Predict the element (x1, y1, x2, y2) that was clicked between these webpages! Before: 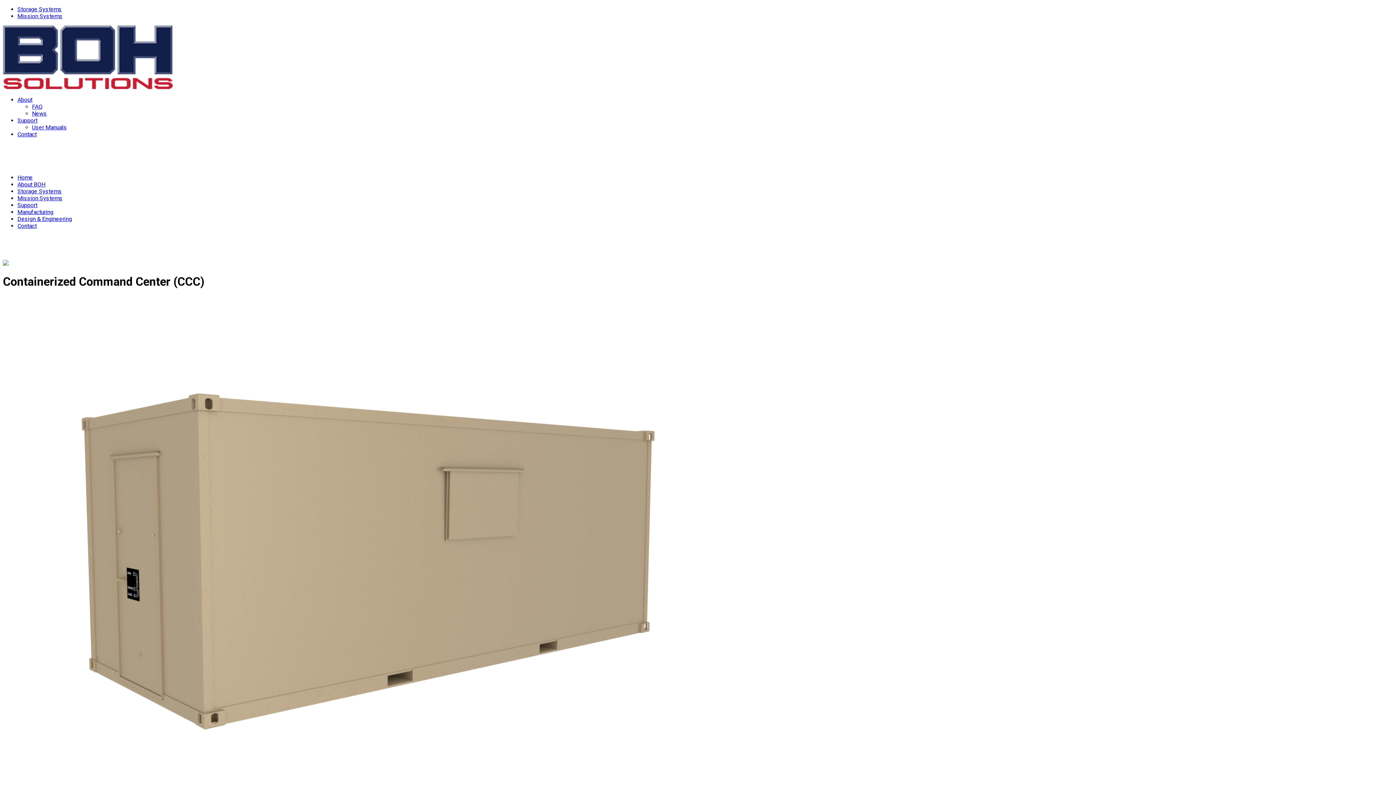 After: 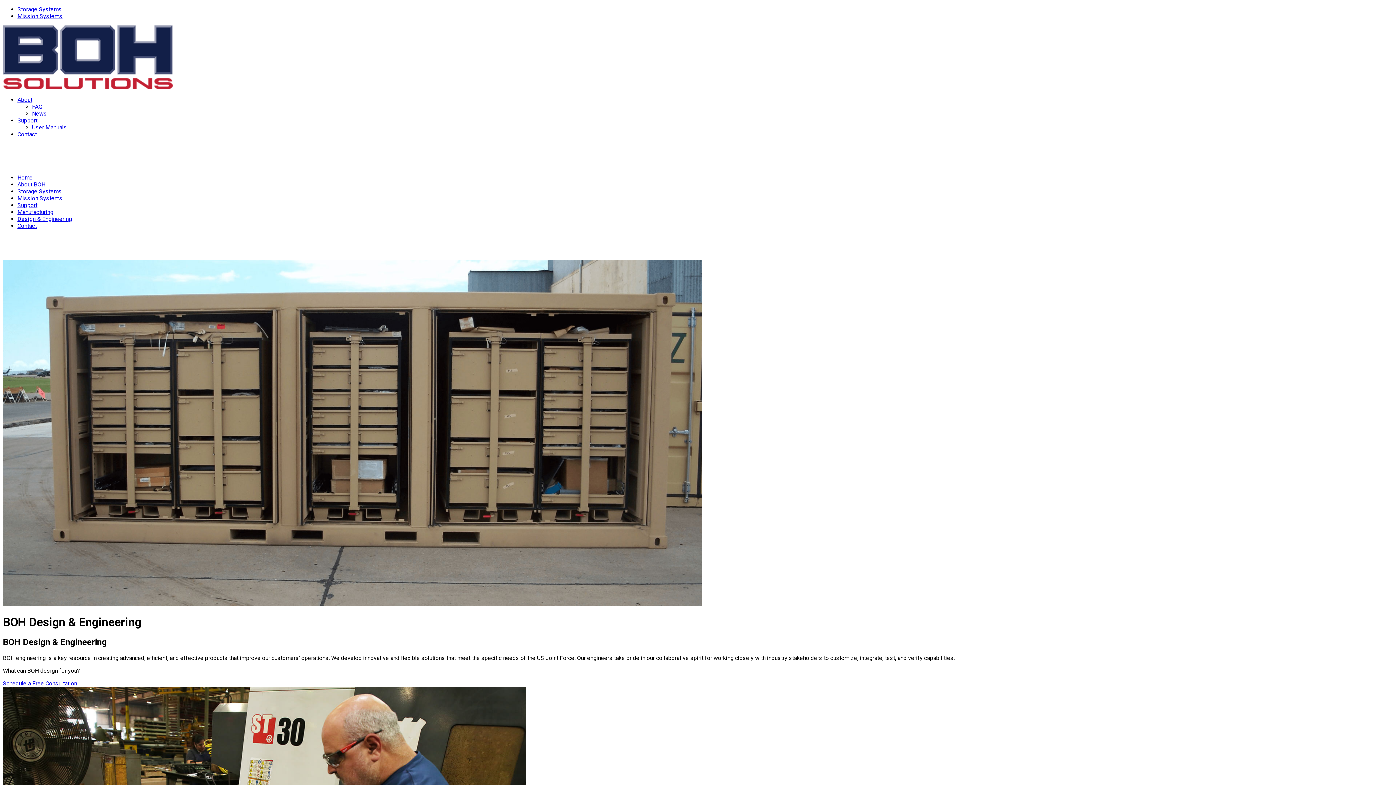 Action: bbox: (17, 215, 72, 222) label: Design & Engineering